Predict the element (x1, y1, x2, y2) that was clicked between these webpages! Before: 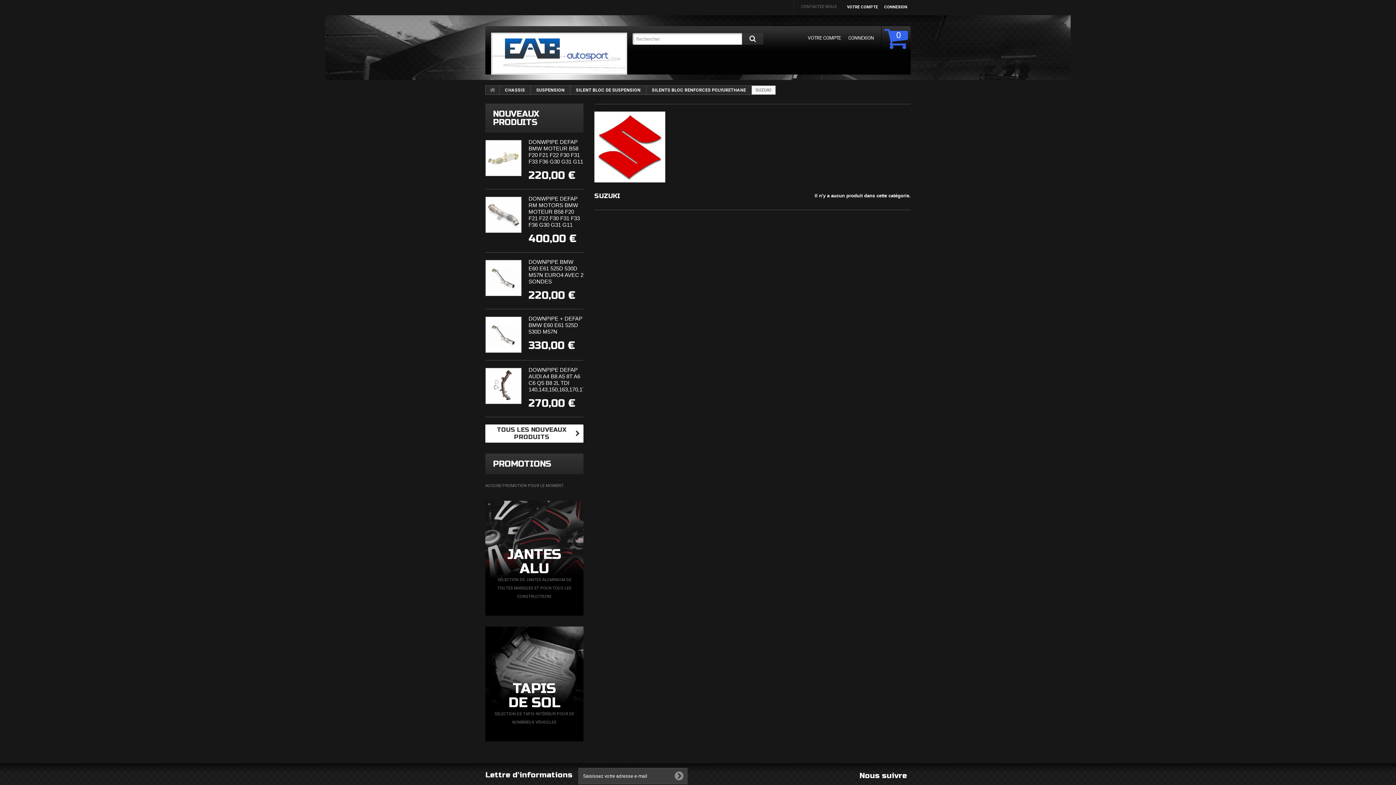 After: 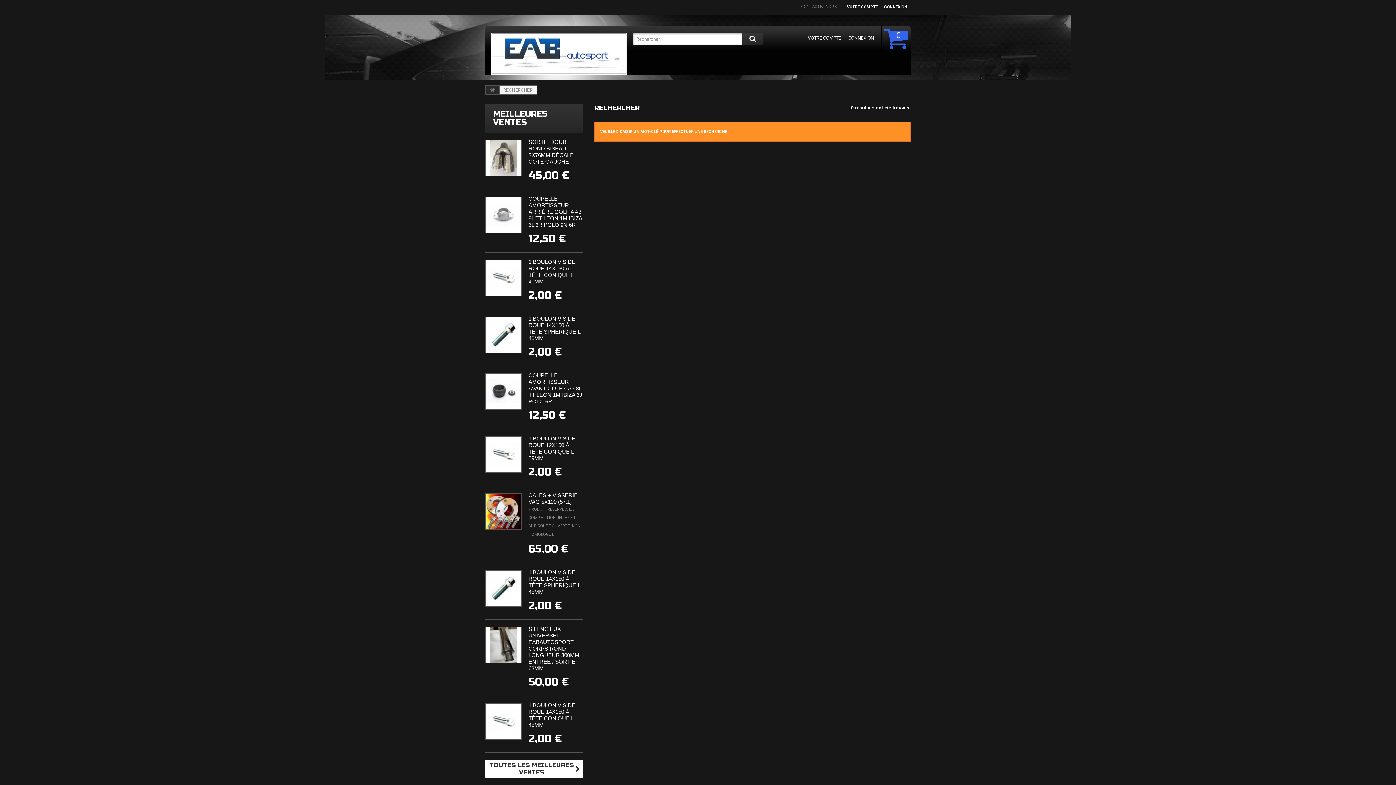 Action: bbox: (742, 33, 763, 44)